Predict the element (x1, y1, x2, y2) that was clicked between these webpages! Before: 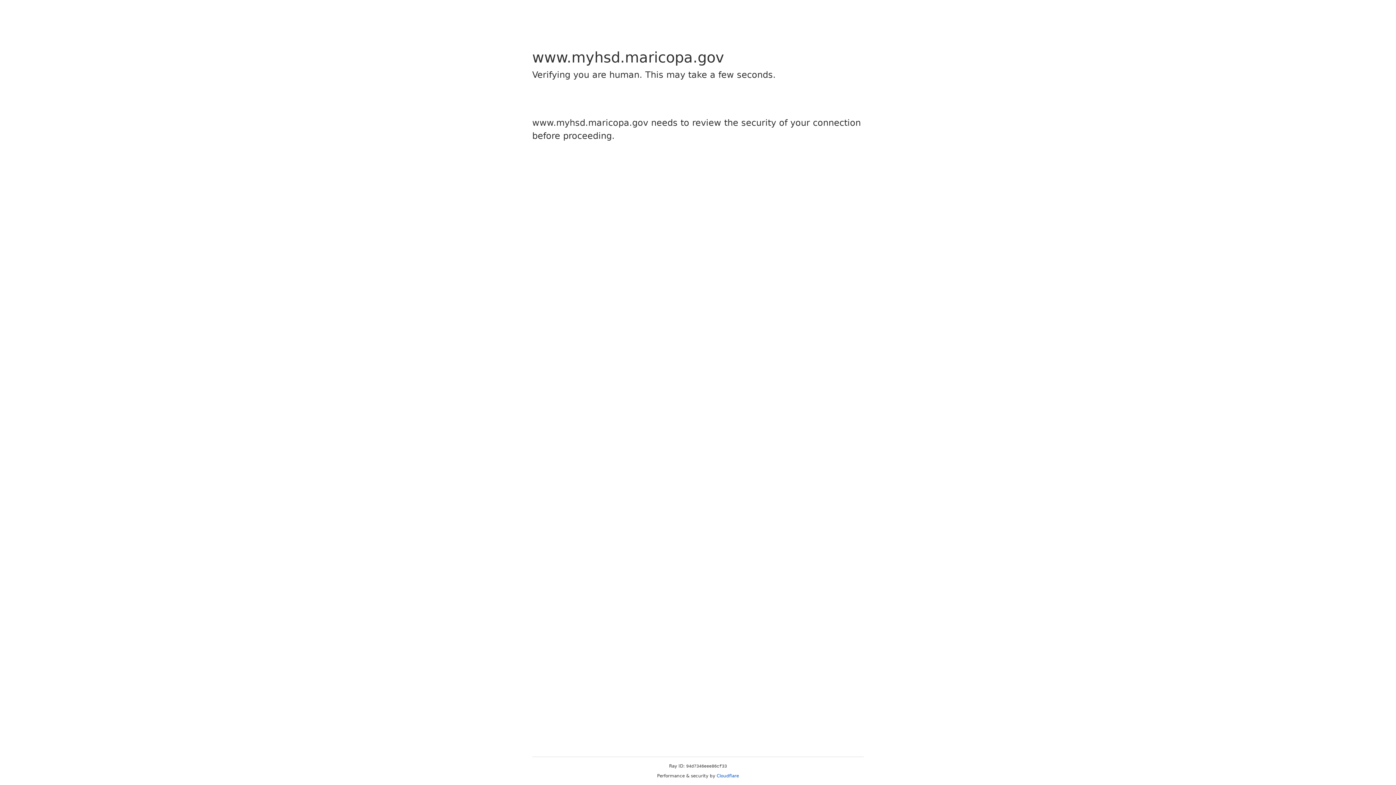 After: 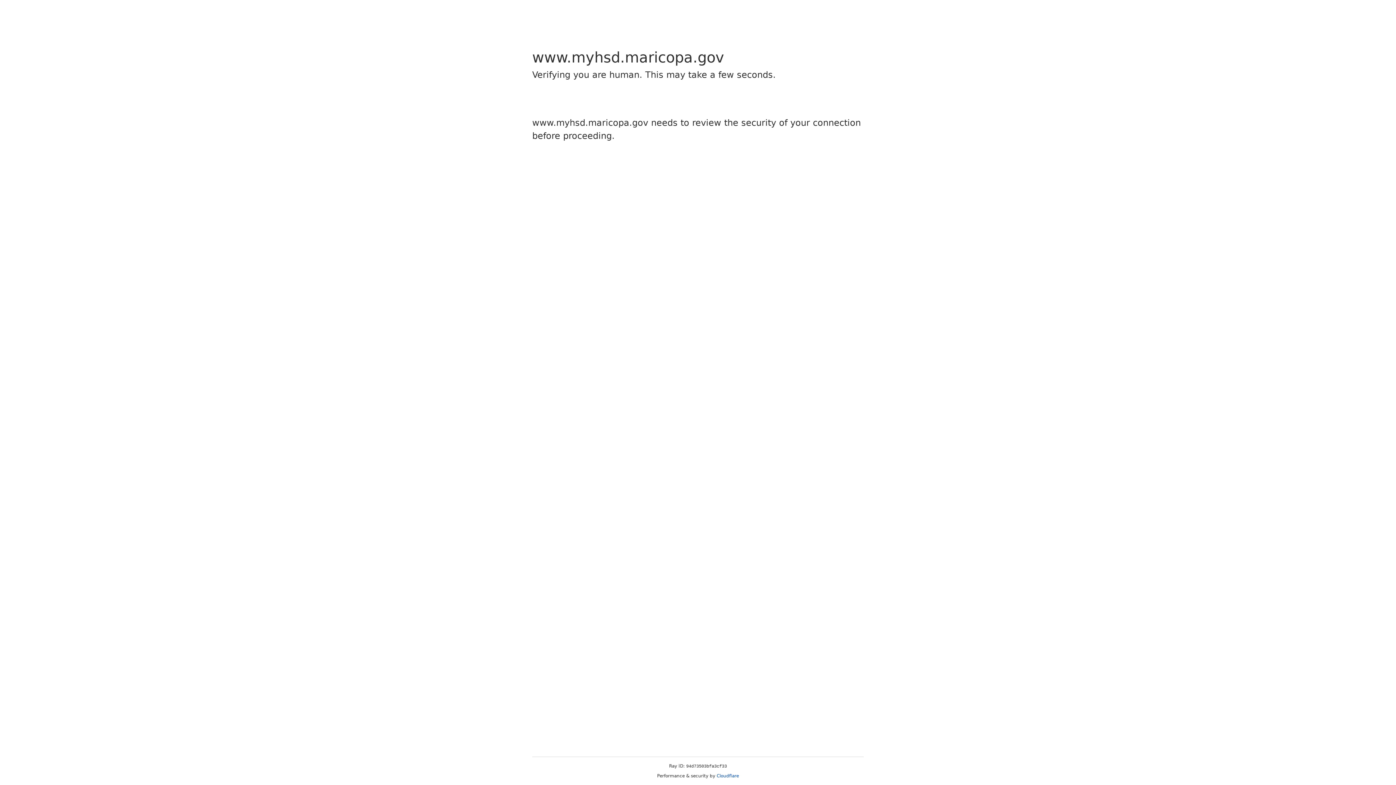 Action: label: Cloudflare bbox: (716, 773, 739, 778)